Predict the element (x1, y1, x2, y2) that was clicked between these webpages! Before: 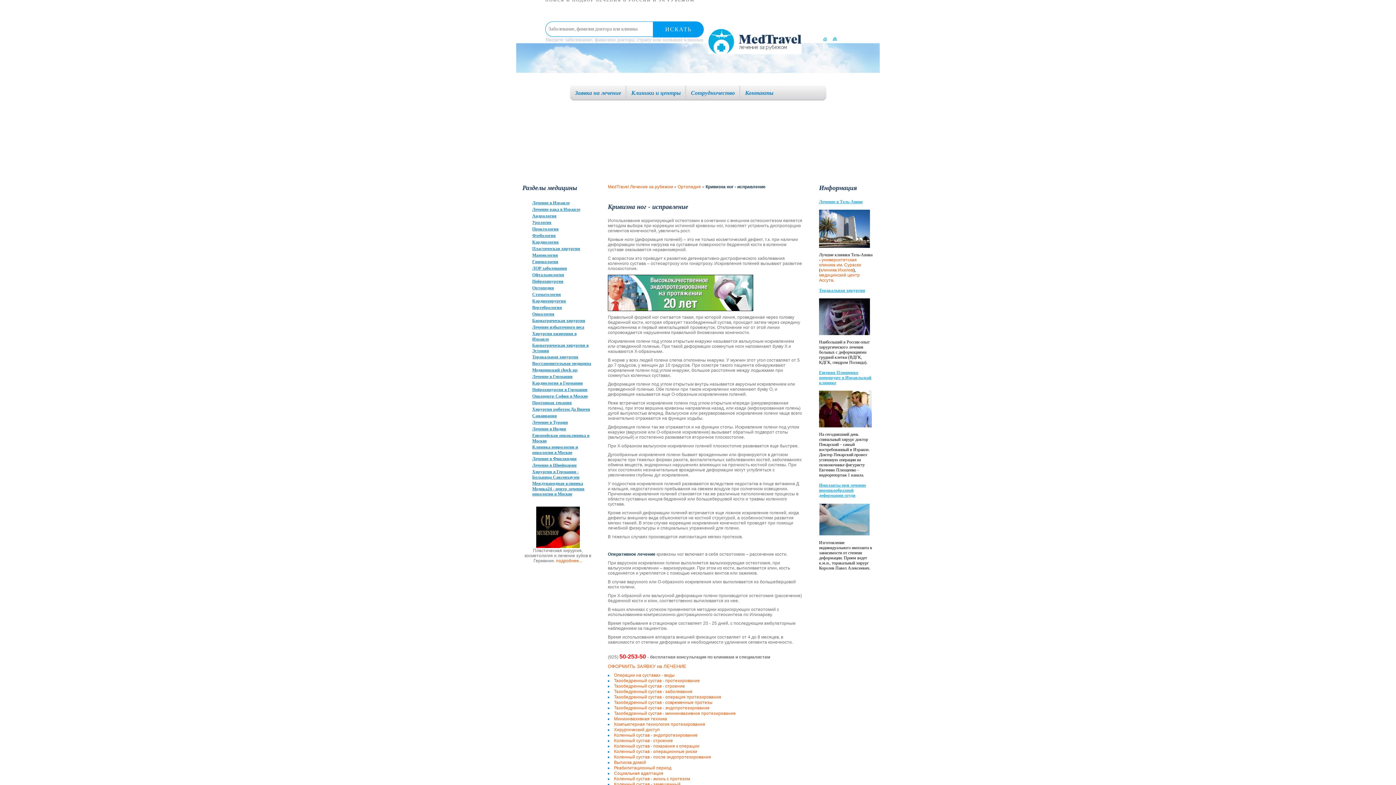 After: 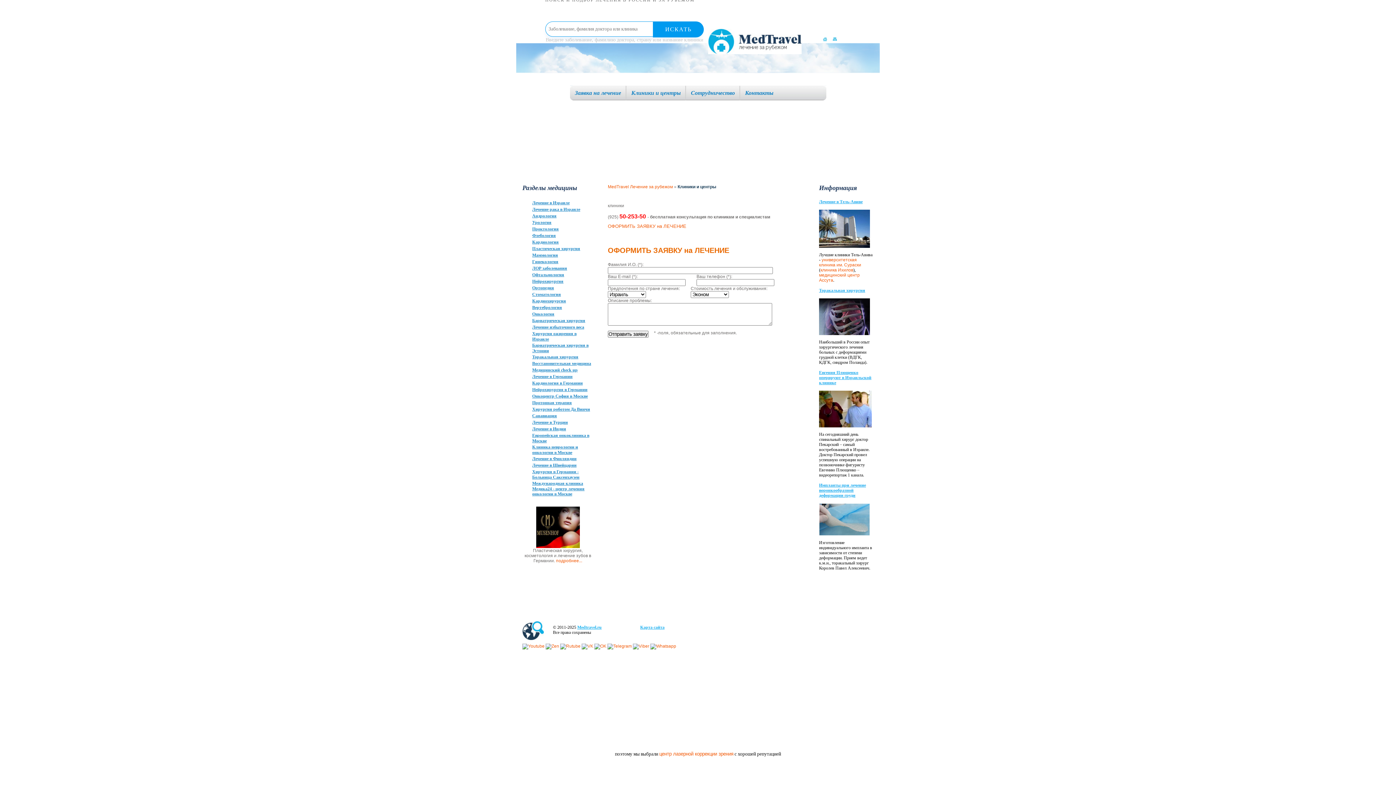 Action: bbox: (631, 85, 680, 100) label: Клиники и центры